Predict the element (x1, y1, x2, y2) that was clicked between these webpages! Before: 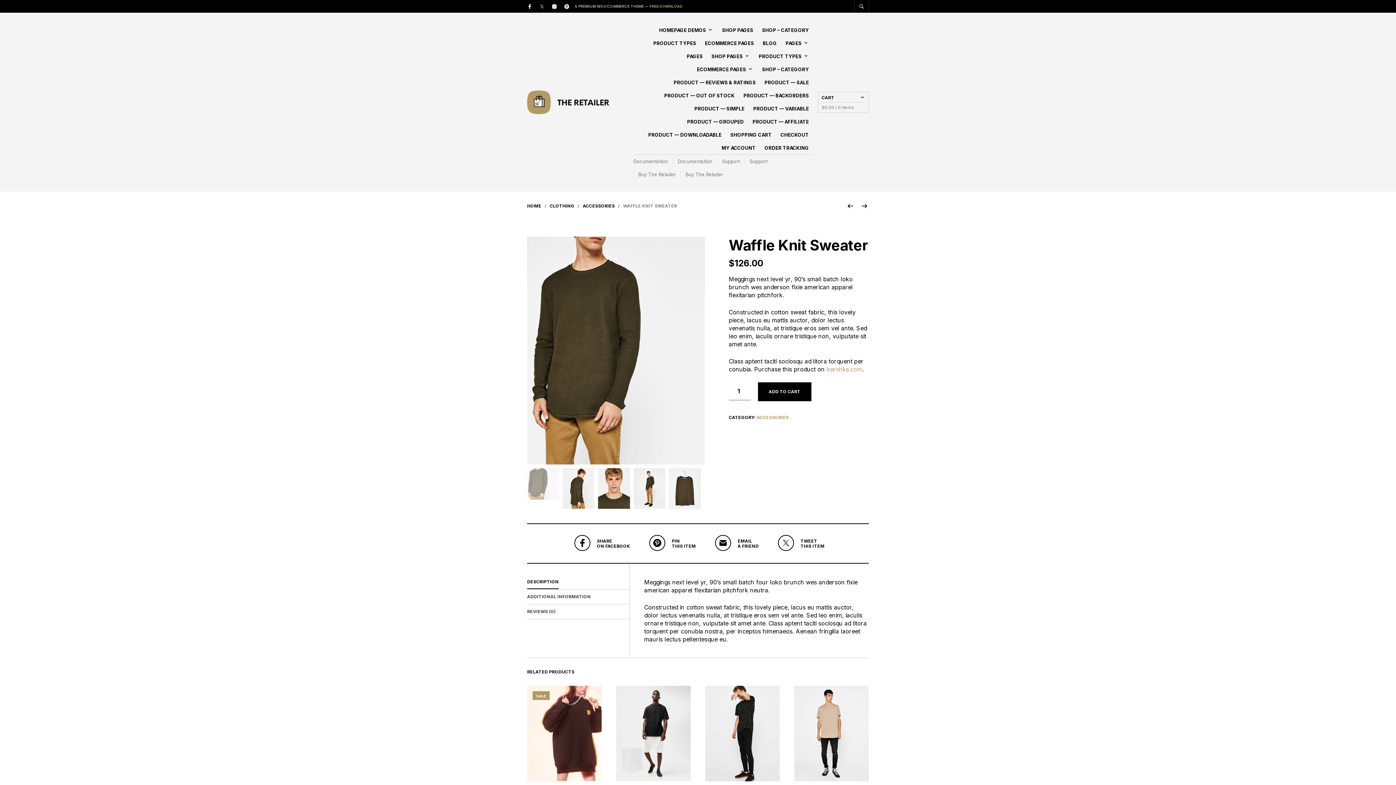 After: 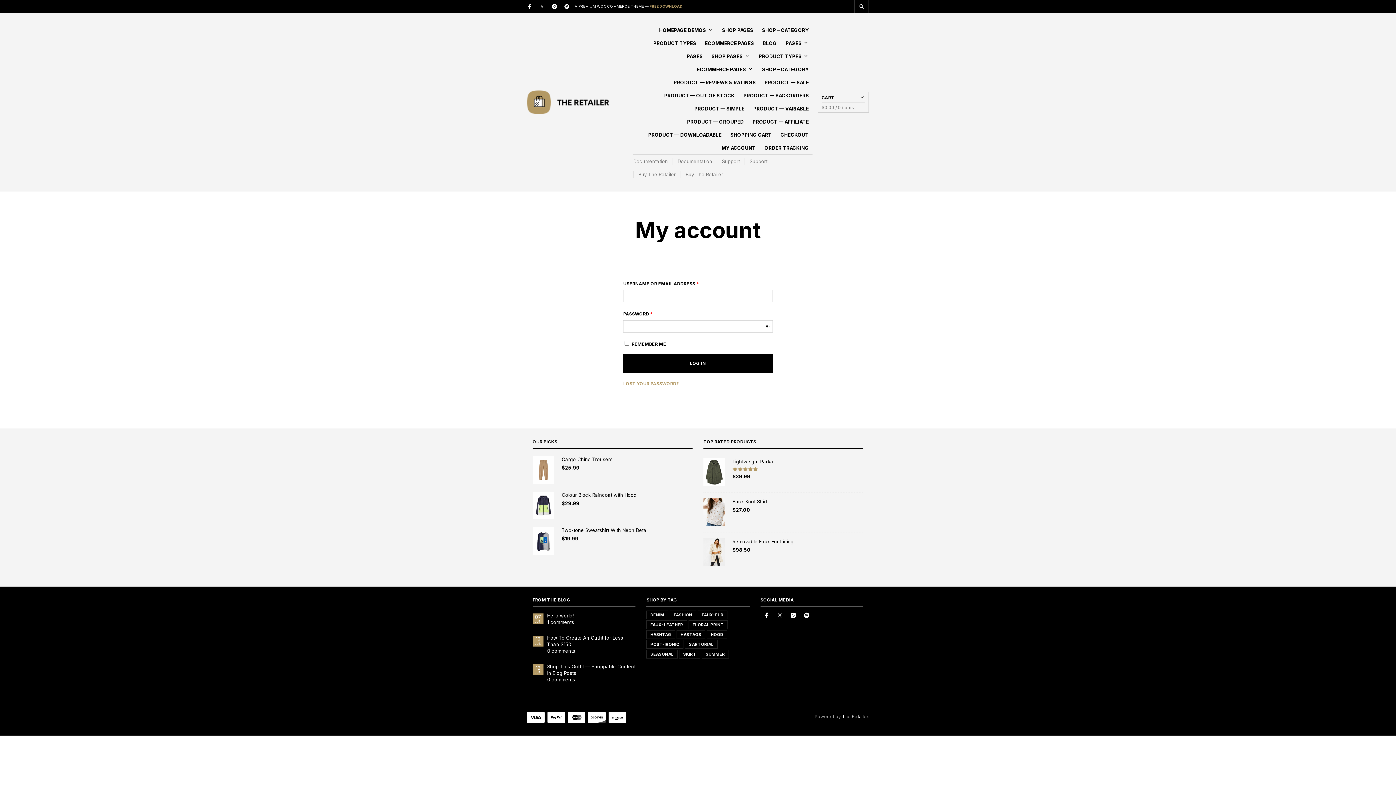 Action: bbox: (718, 141, 759, 154) label: MY ACCOUNT